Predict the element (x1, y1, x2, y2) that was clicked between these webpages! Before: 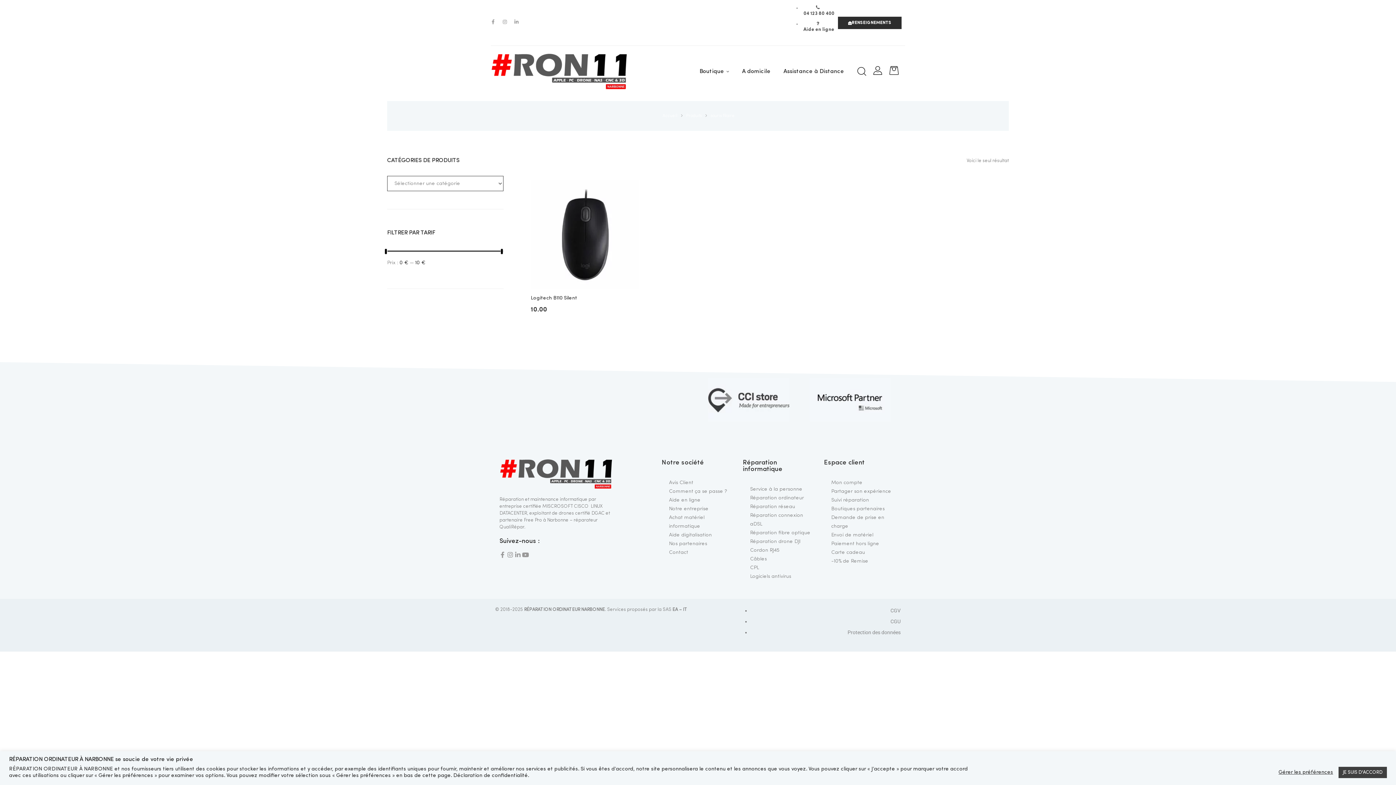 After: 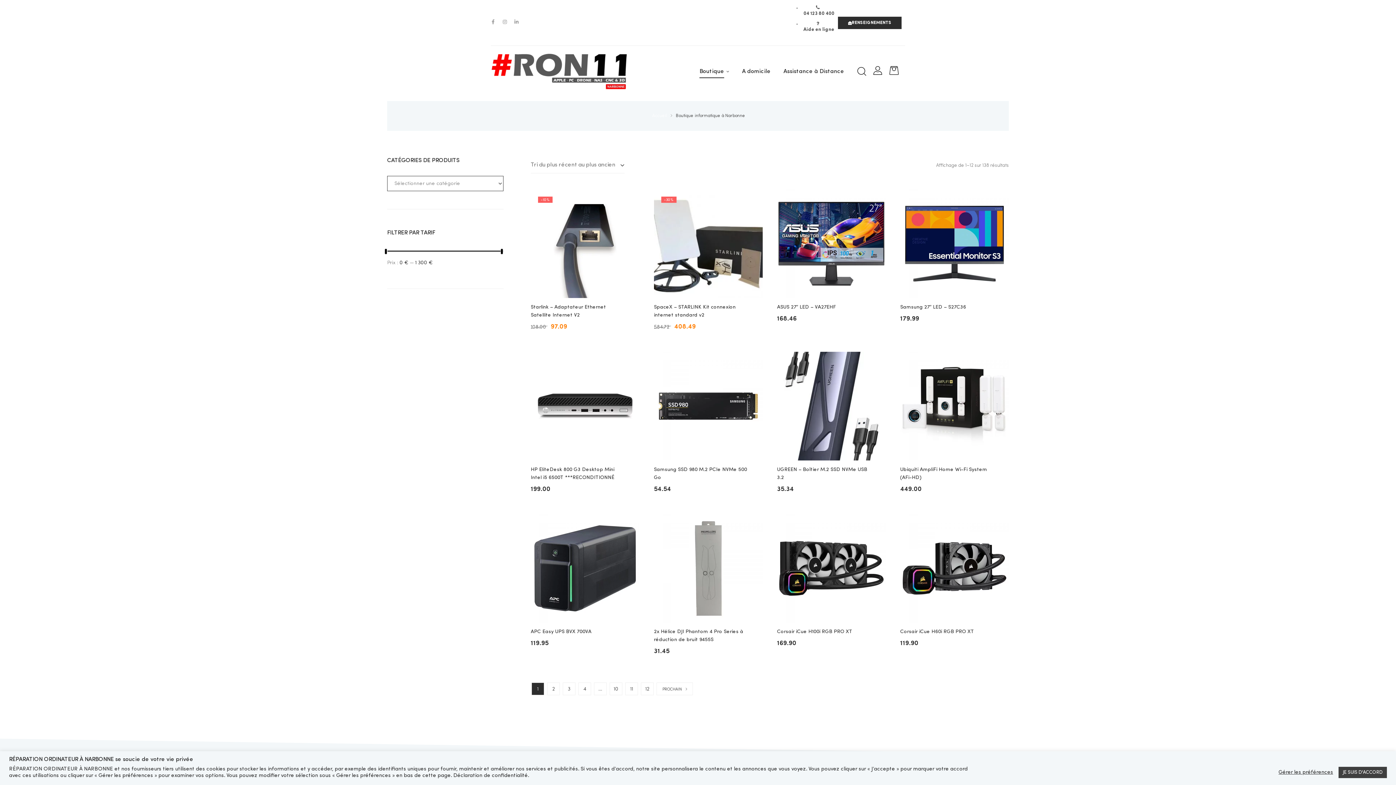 Action: bbox: (686, 113, 702, 118) label: Produits